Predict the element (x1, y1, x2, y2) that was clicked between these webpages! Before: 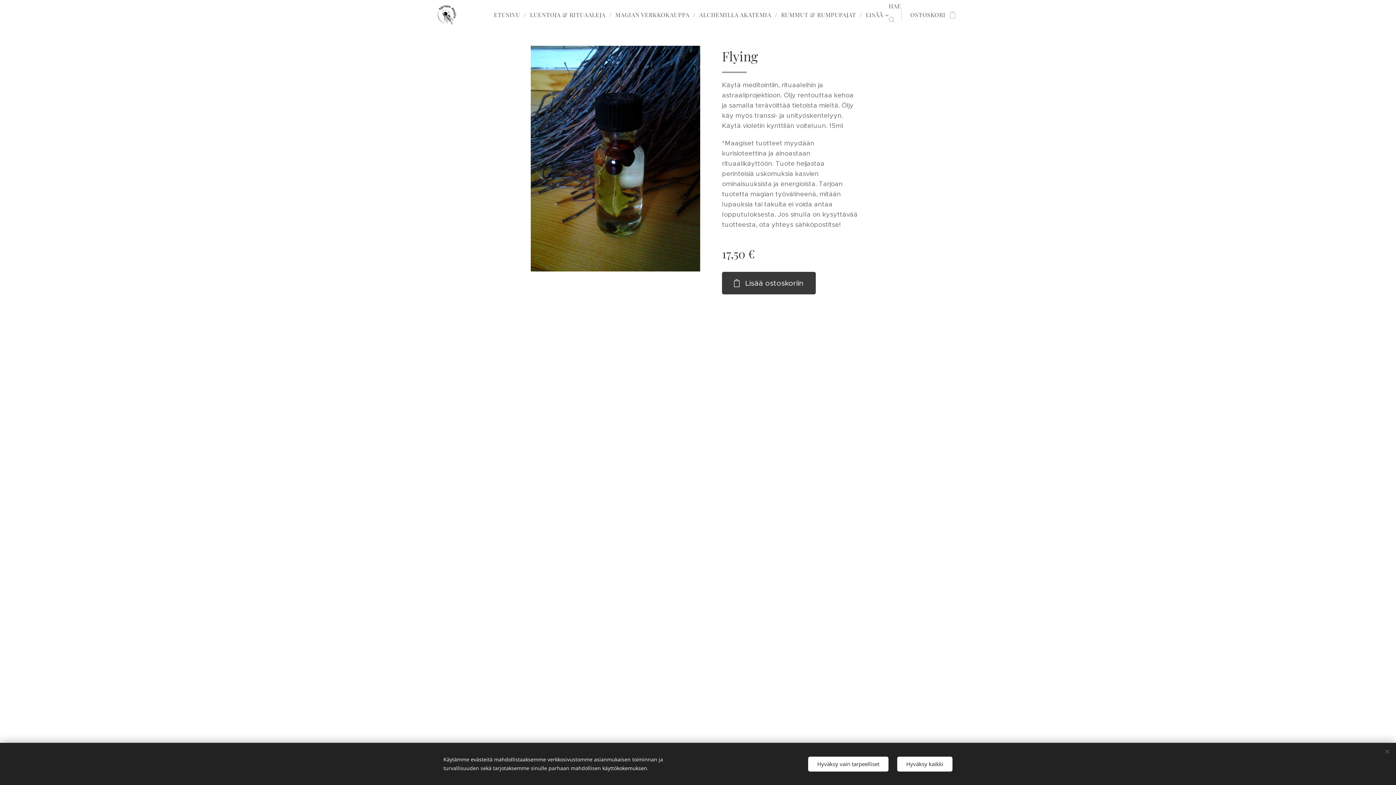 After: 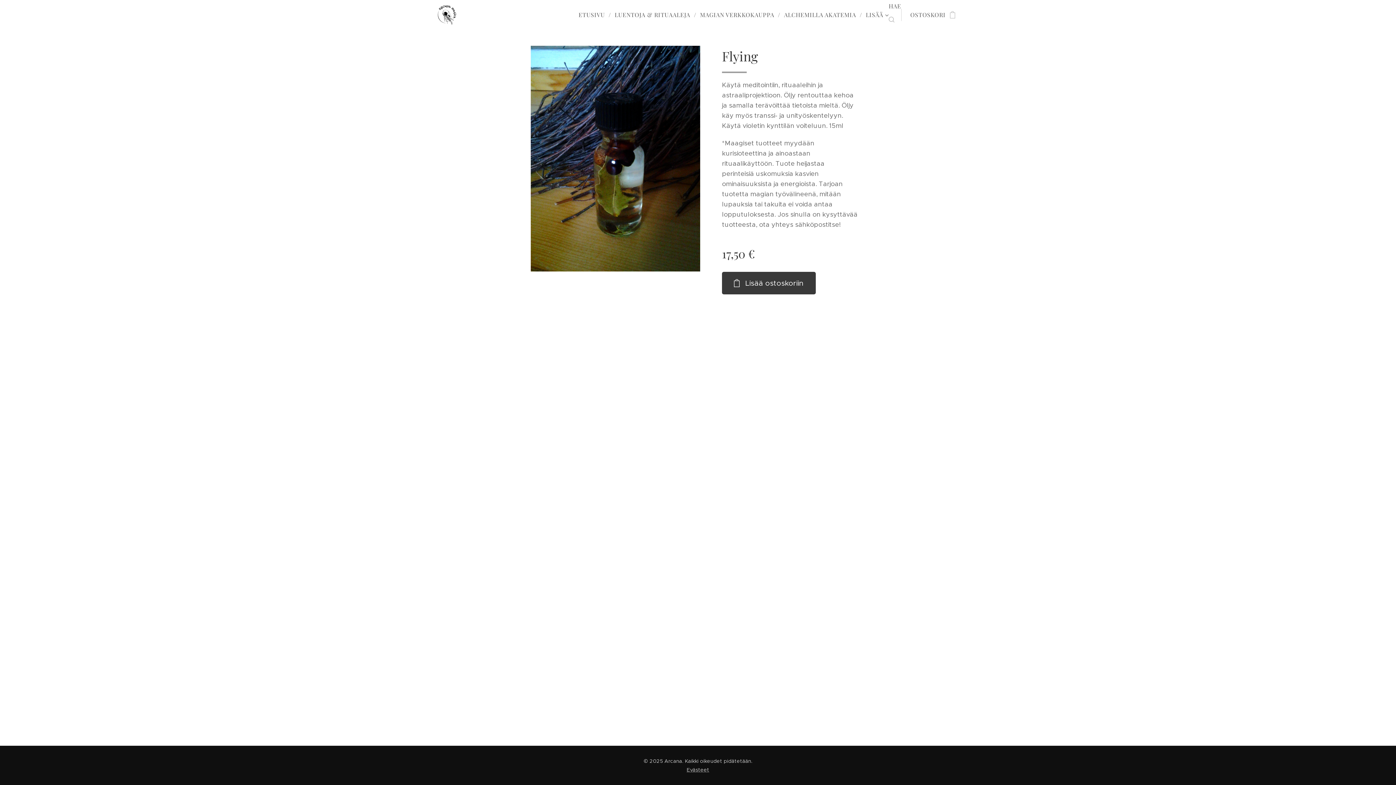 Action: label: Hyväksy vain tarpeelliset bbox: (808, 756, 888, 771)